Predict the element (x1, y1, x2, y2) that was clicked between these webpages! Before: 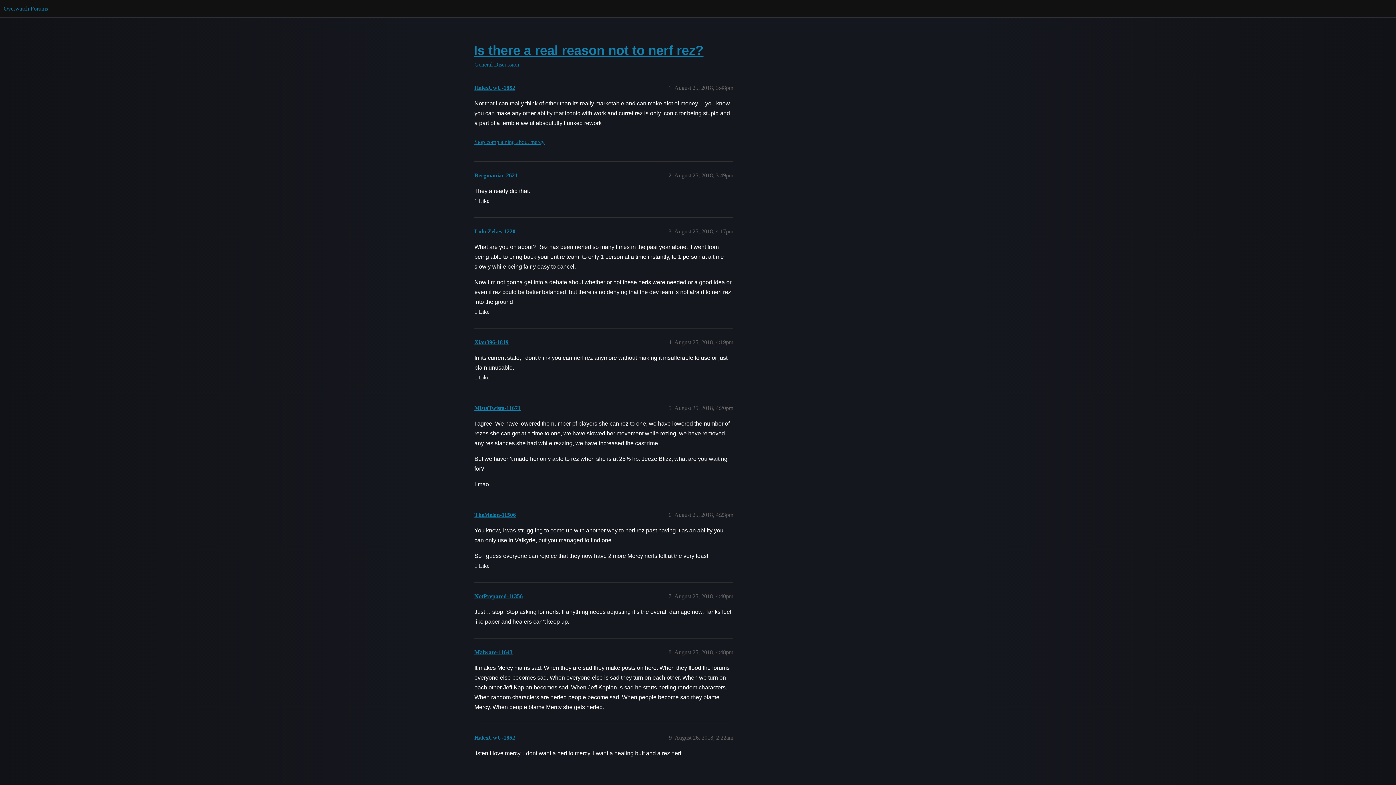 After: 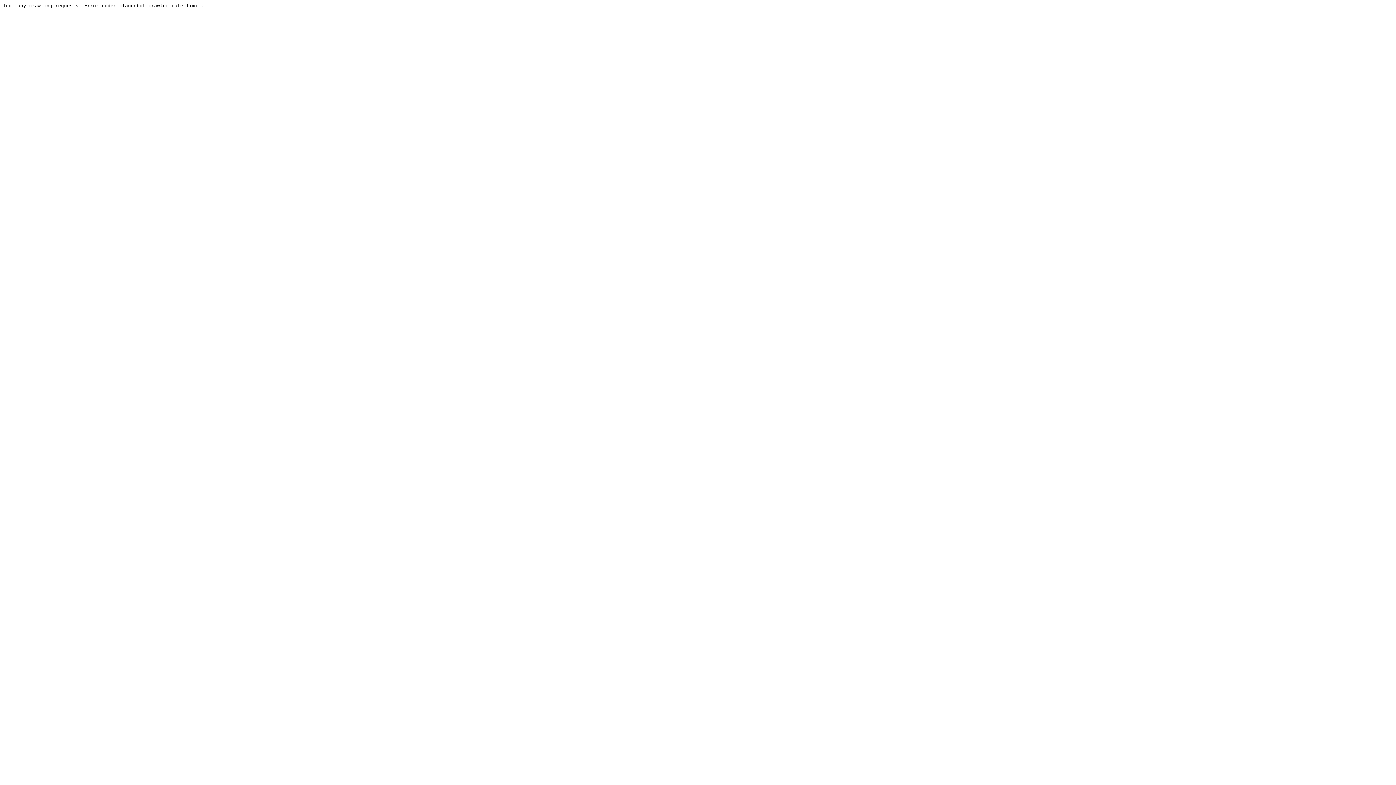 Action: label: HalexUwU-1852 bbox: (474, 734, 515, 741)